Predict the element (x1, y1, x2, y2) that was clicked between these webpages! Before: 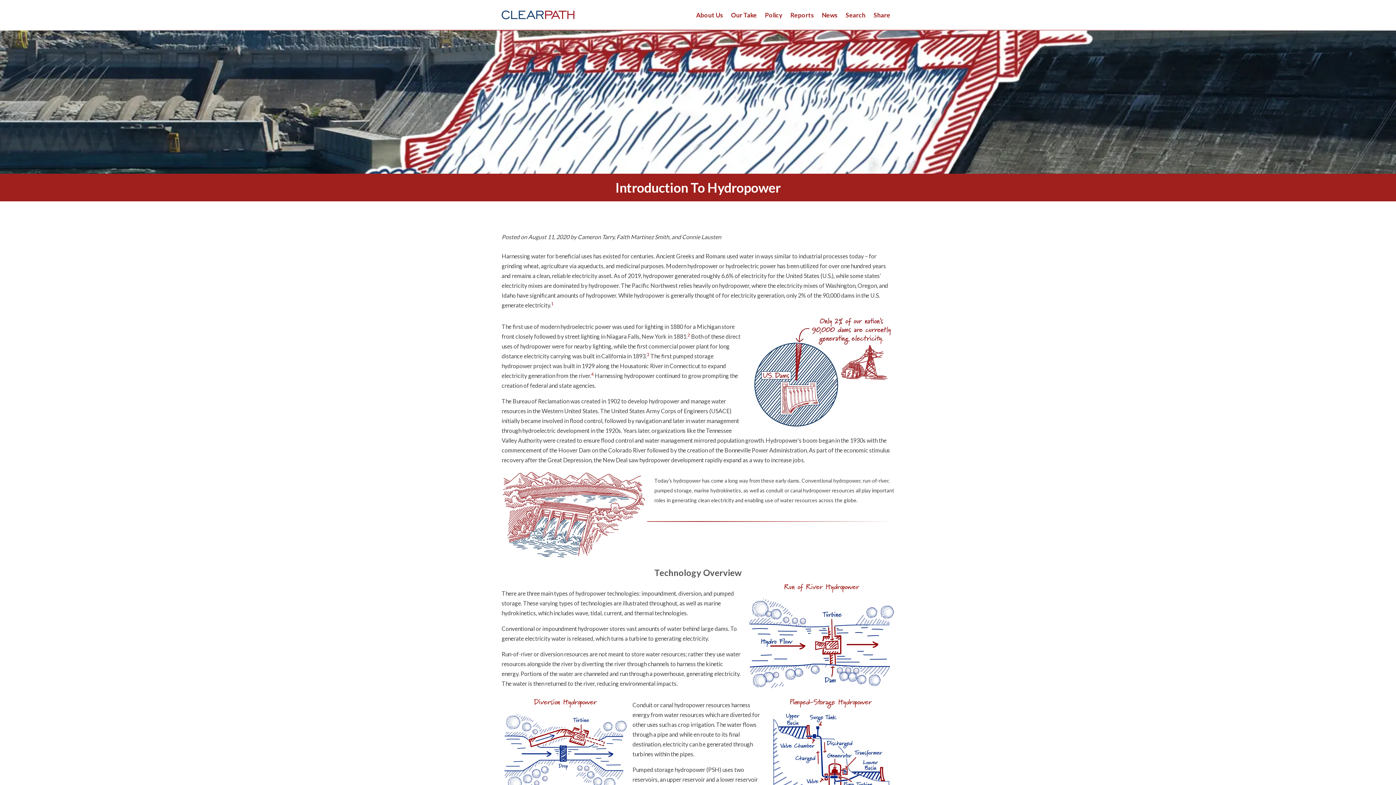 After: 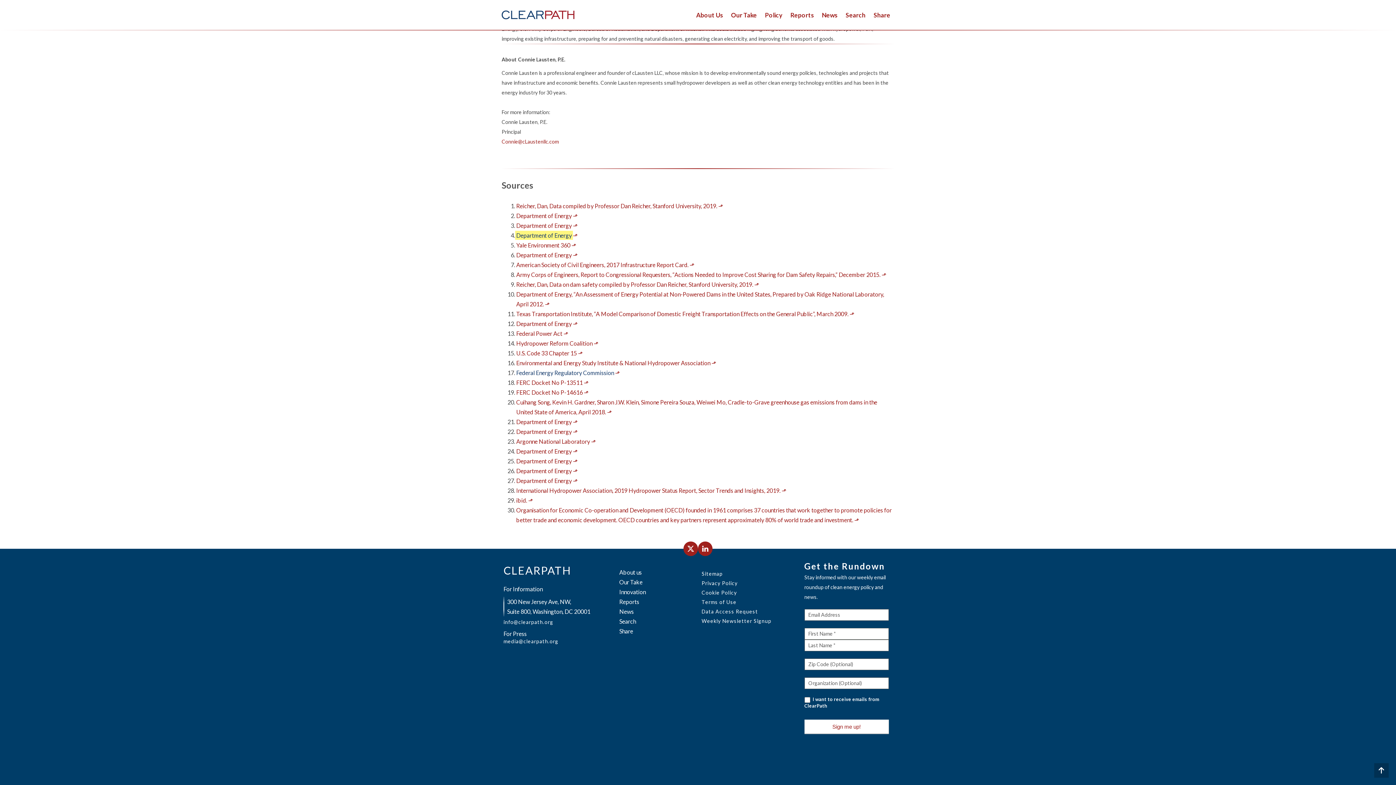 Action: bbox: (591, 372, 593, 379) label: 4